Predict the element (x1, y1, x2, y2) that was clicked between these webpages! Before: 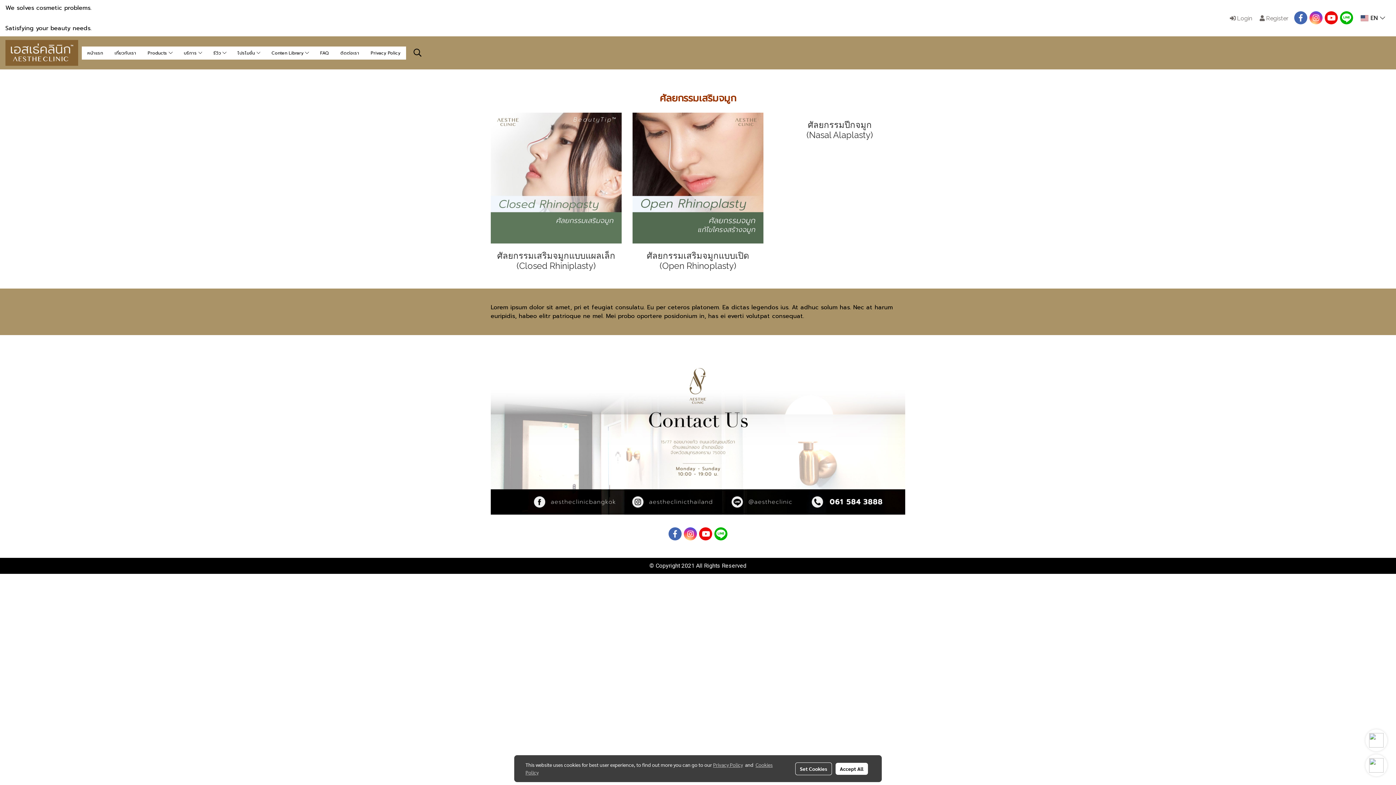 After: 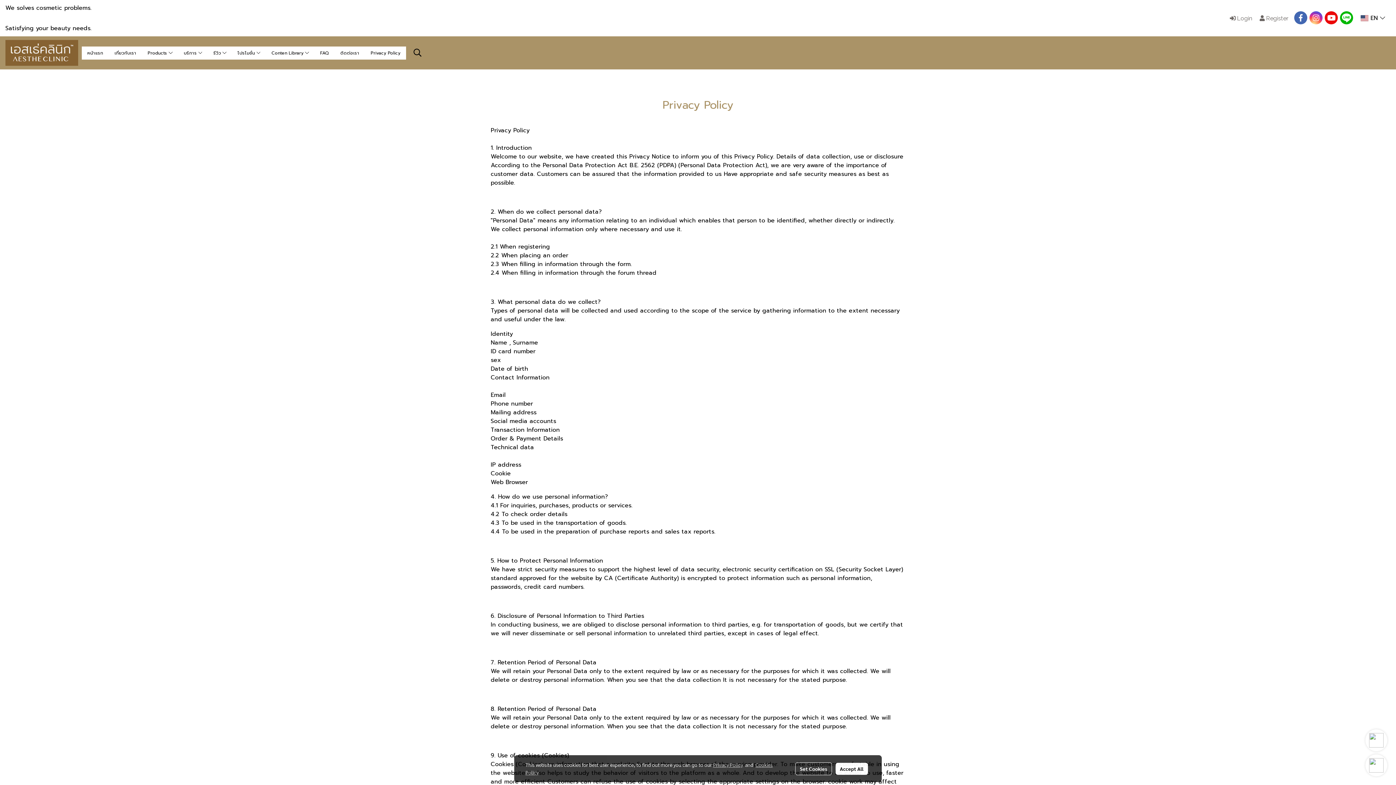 Action: label: Privacy Policy bbox: (365, 46, 406, 59)